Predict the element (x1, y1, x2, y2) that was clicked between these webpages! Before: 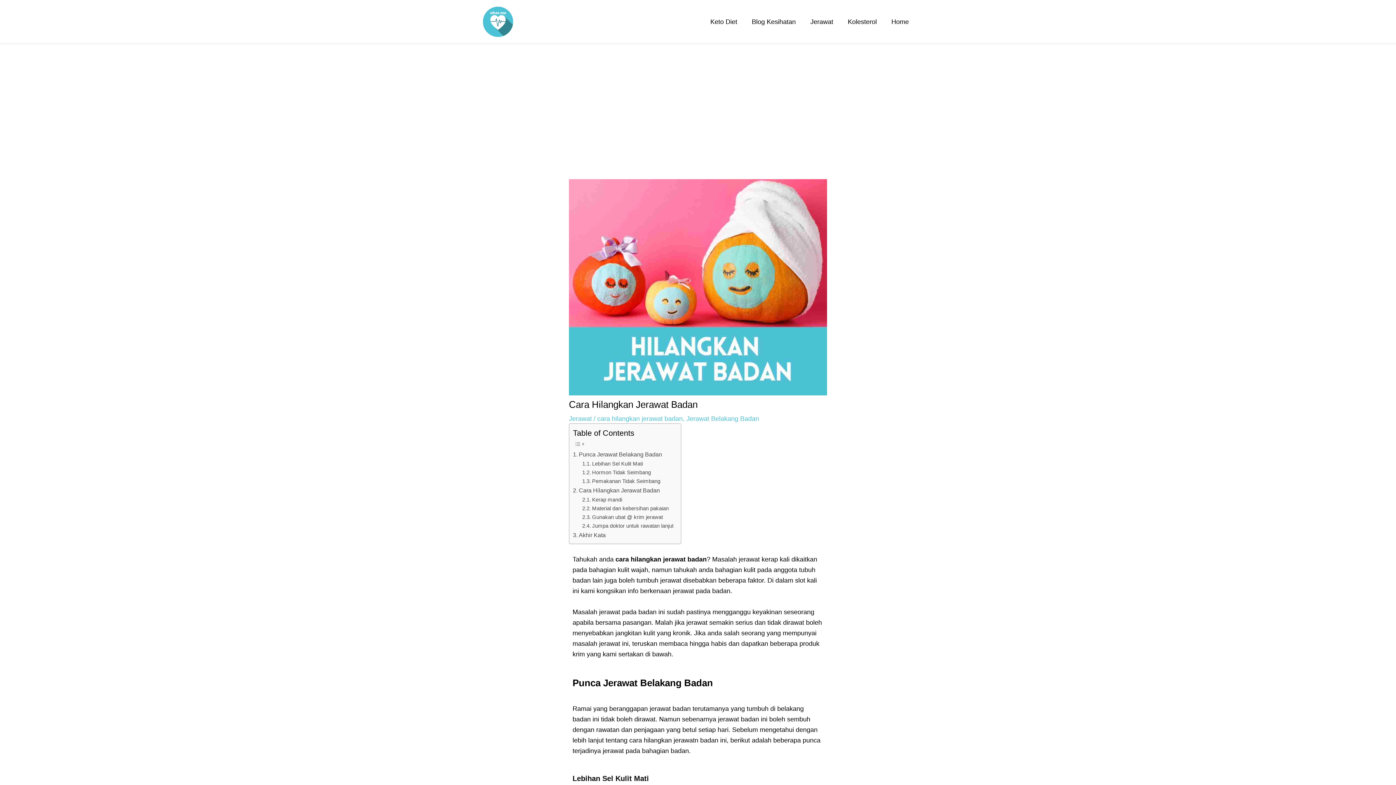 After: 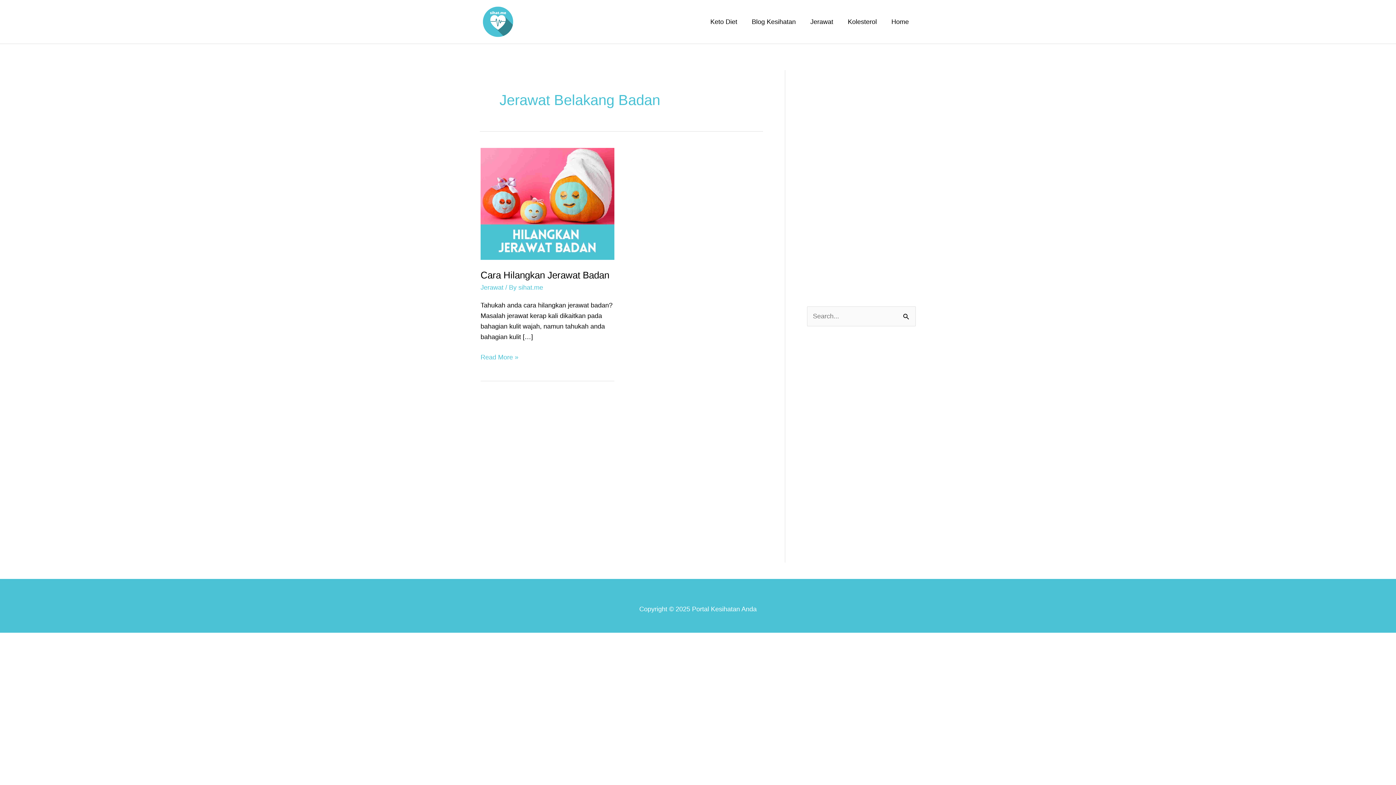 Action: bbox: (686, 415, 759, 422) label: Jerawat Belakang Badan